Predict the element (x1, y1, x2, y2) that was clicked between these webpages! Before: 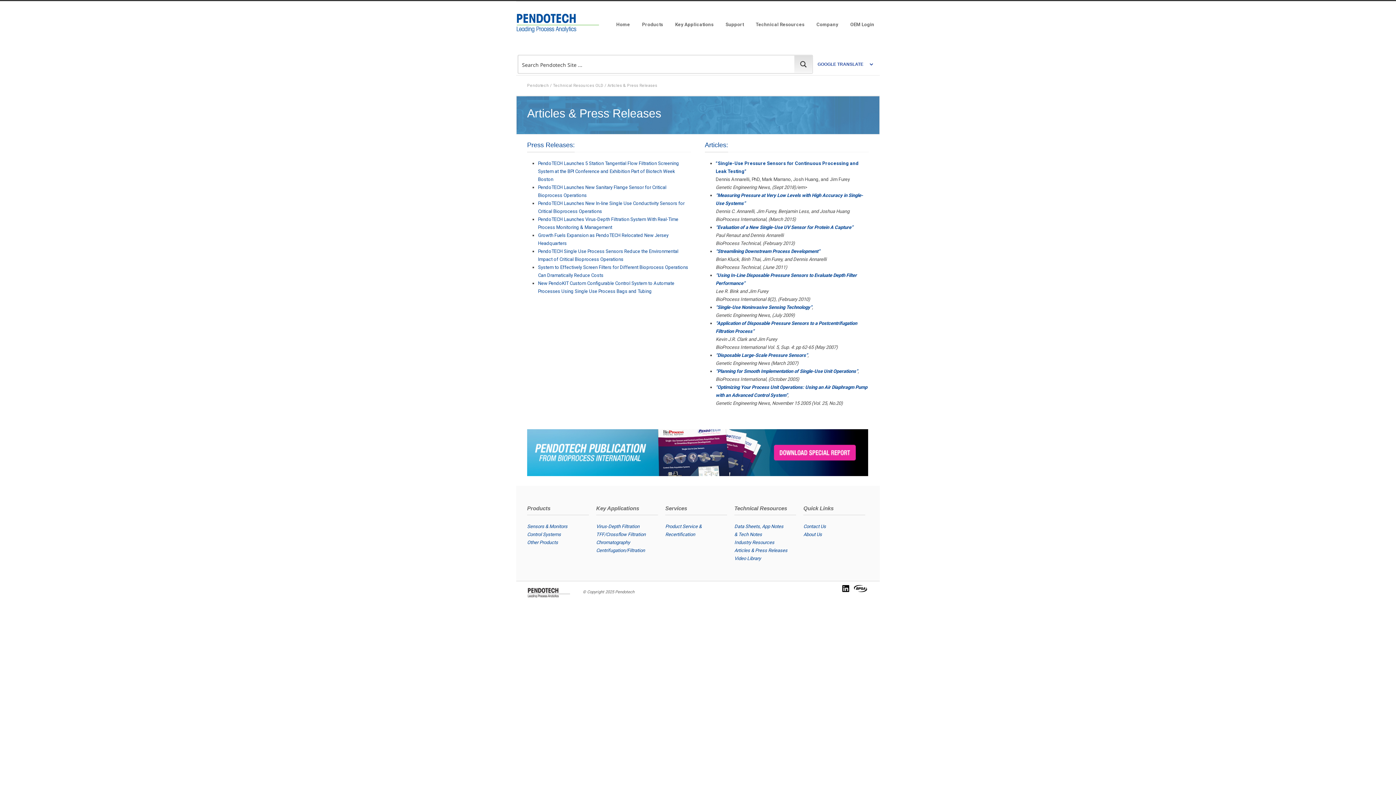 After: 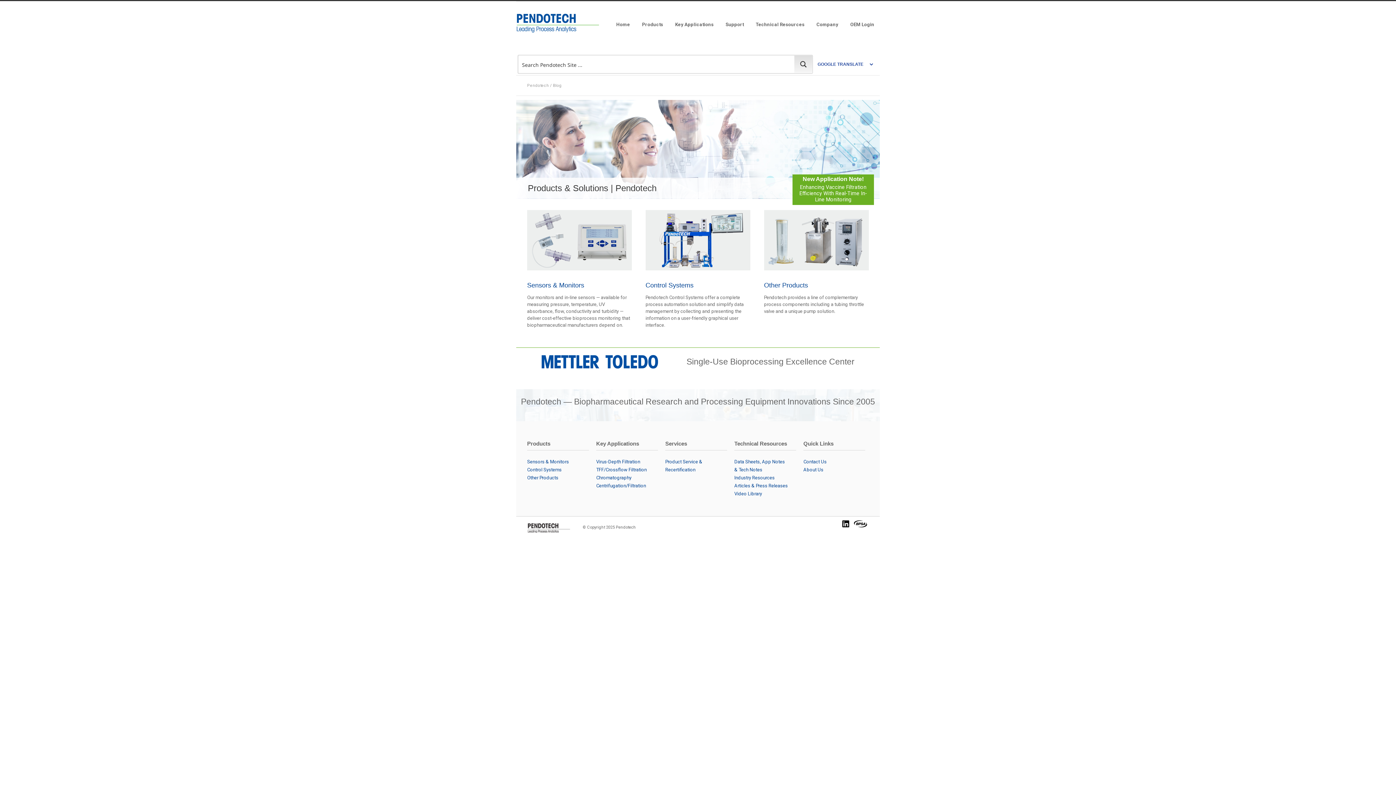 Action: bbox: (642, 17, 663, 32) label: Products